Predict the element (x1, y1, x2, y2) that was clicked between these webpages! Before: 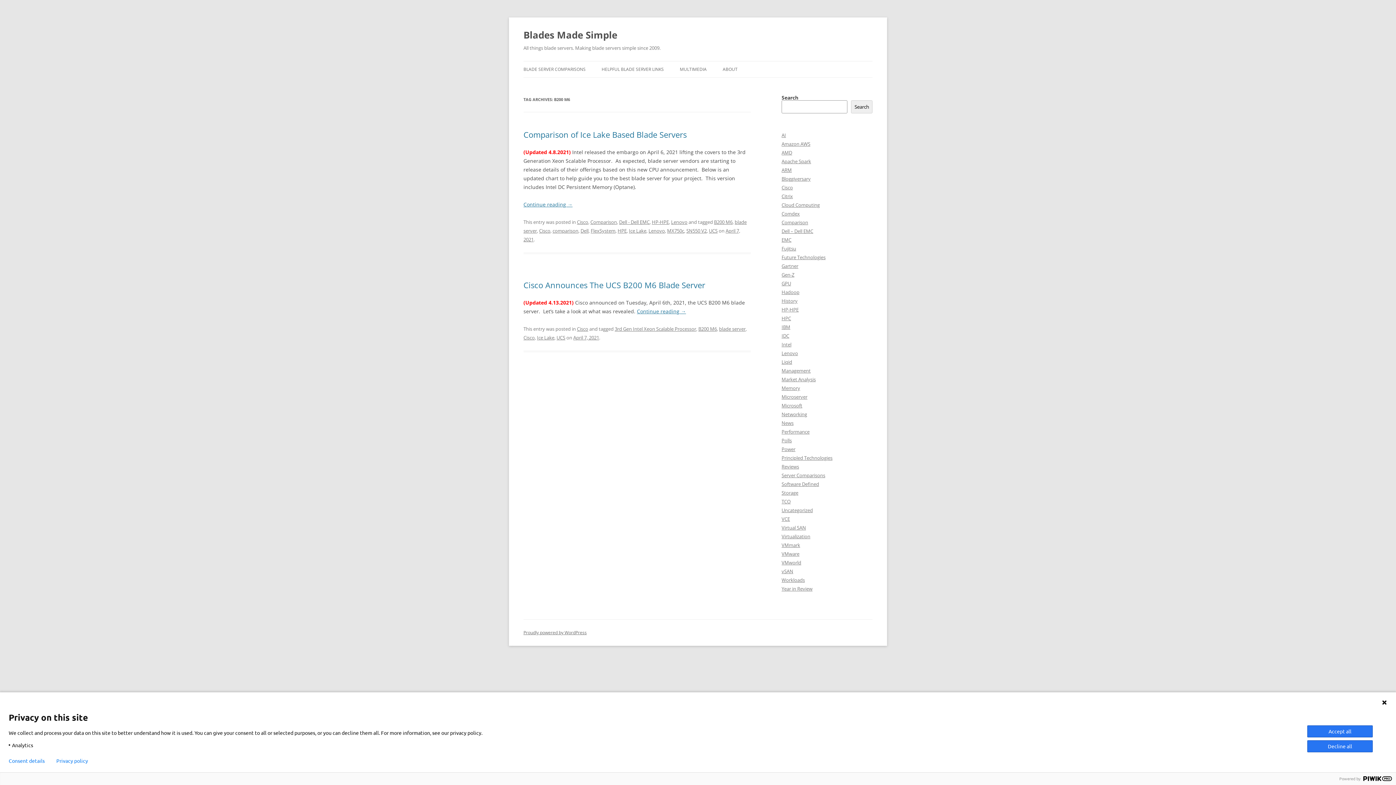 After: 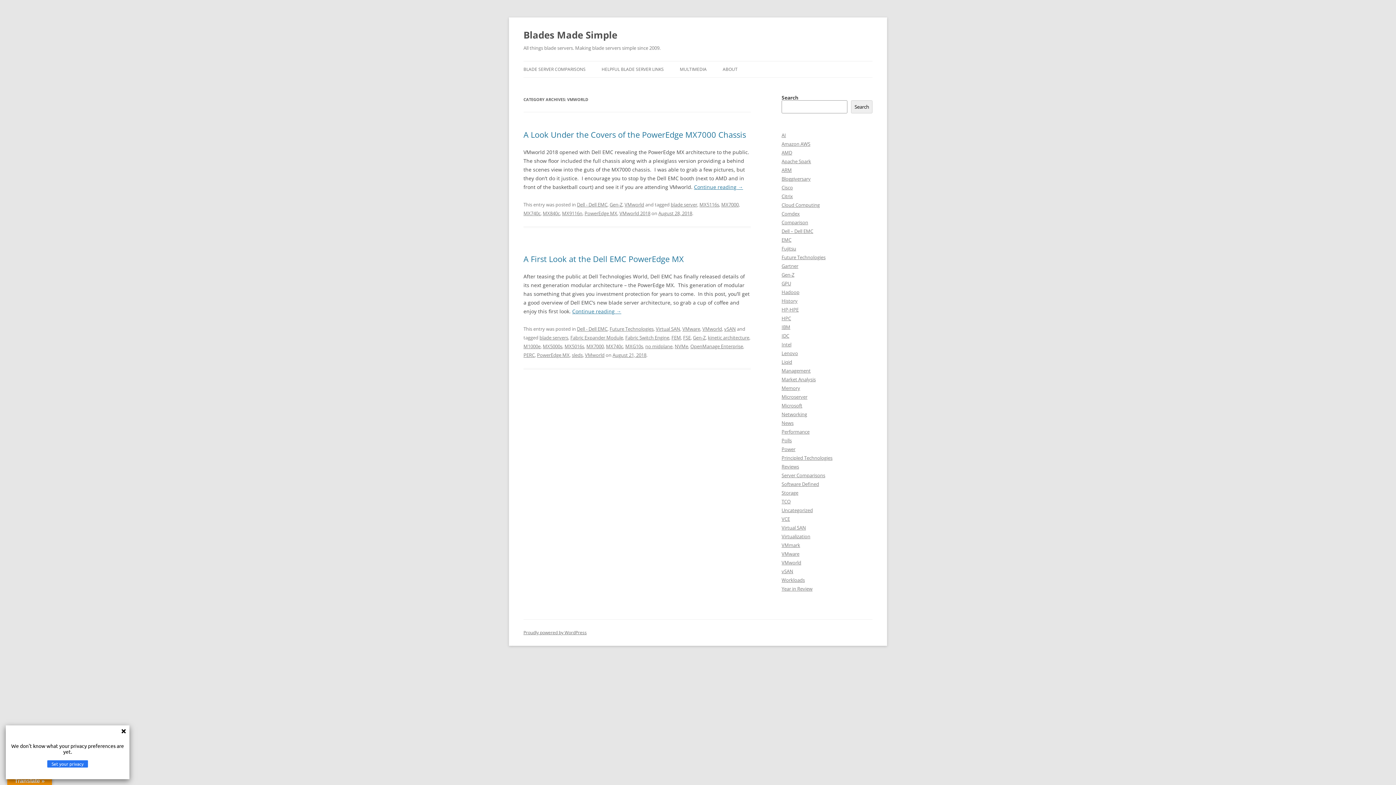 Action: label: VMworld bbox: (781, 559, 801, 566)